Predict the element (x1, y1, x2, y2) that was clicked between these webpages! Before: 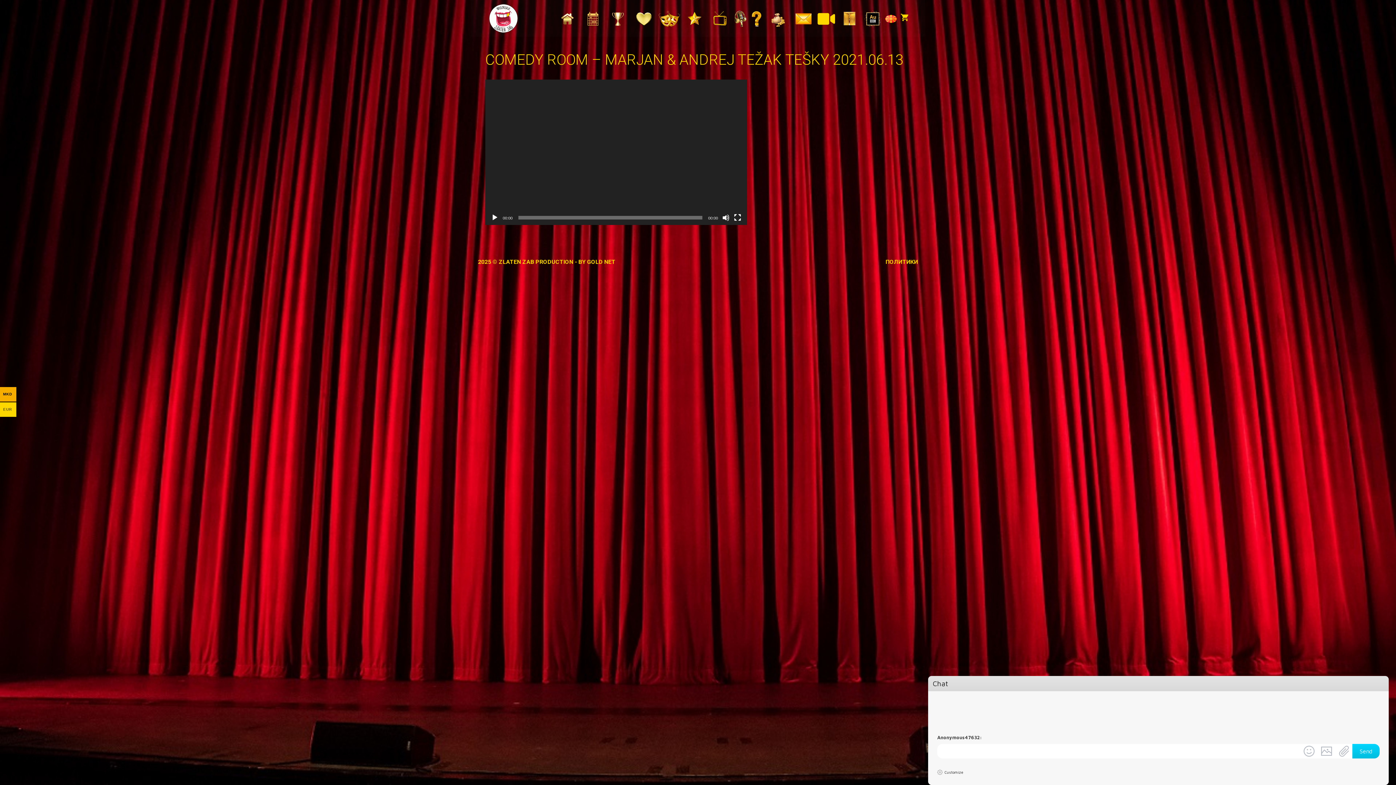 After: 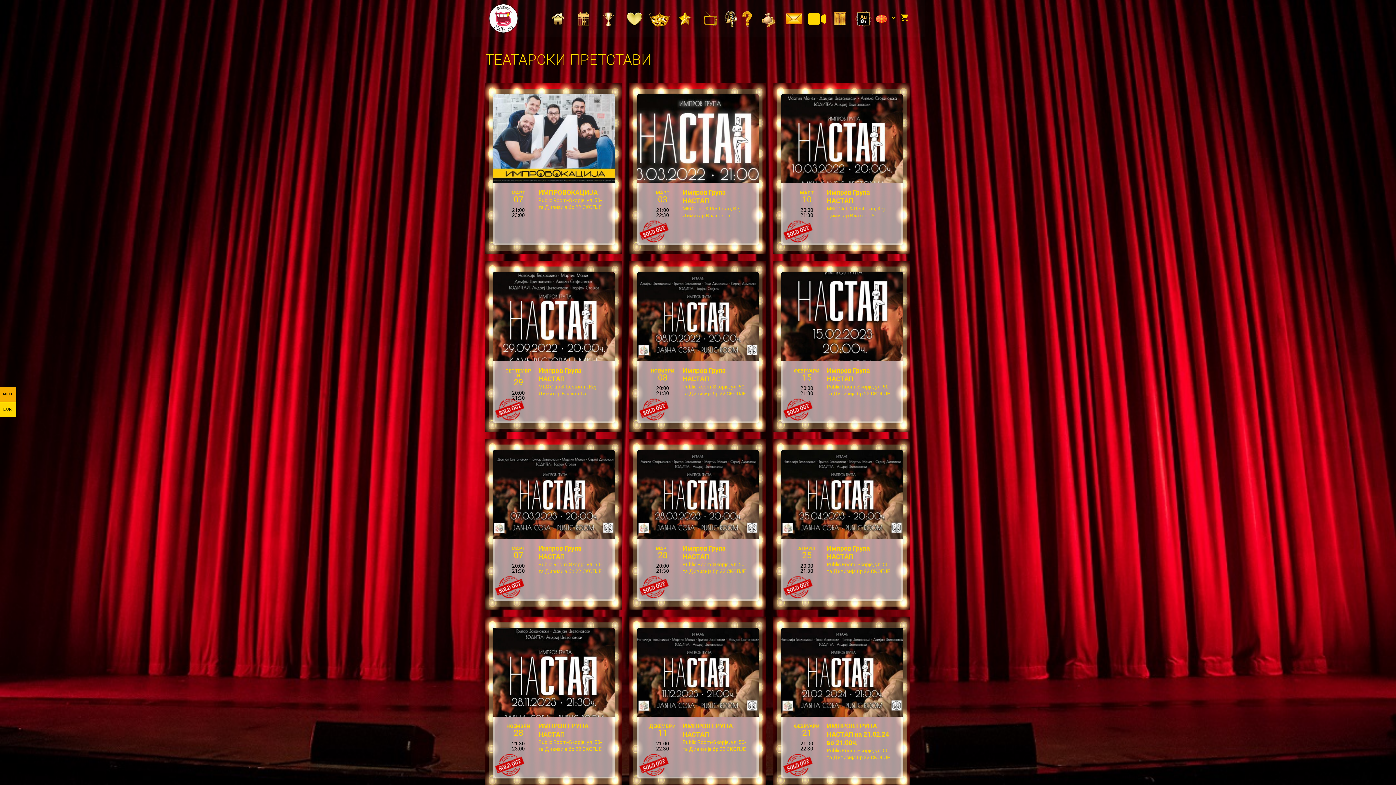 Action: bbox: (656, 3, 682, 32)